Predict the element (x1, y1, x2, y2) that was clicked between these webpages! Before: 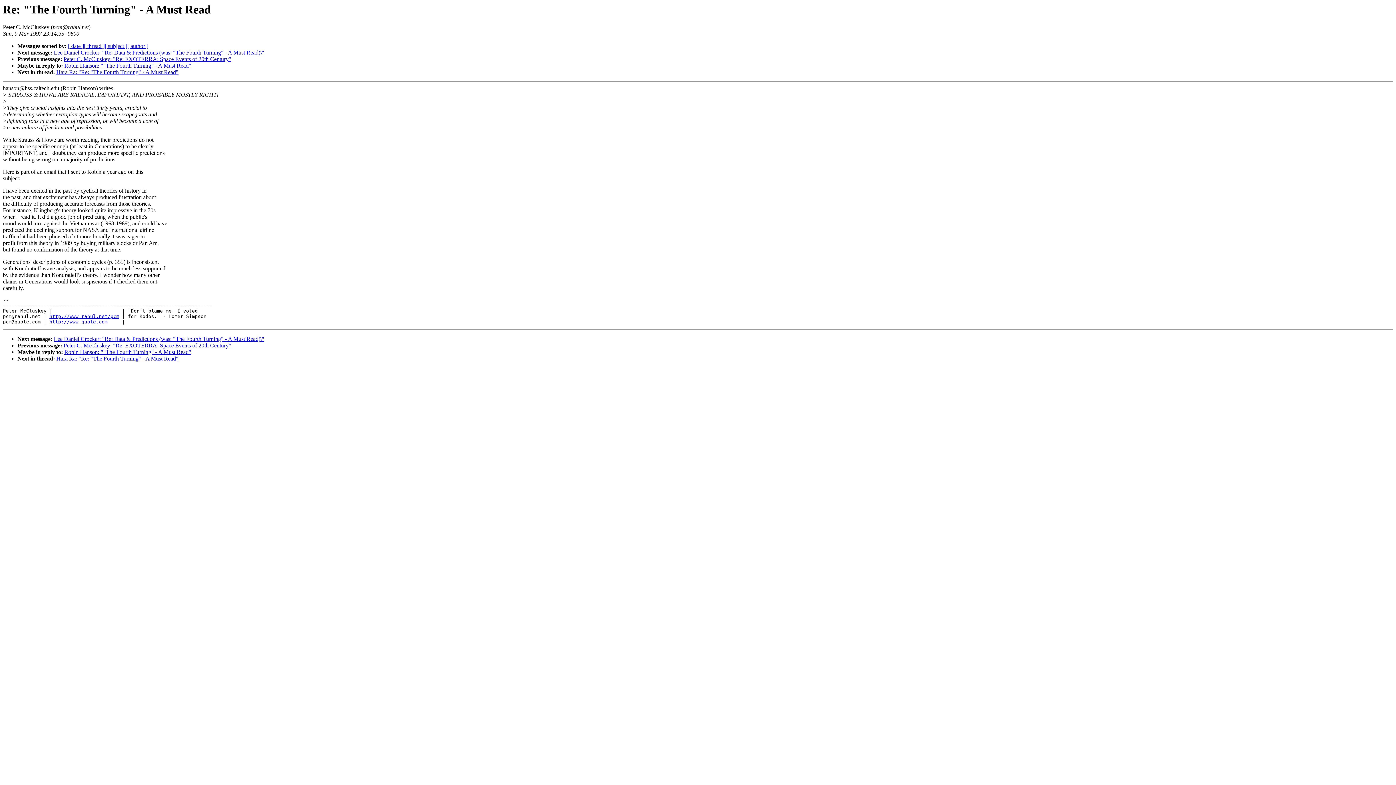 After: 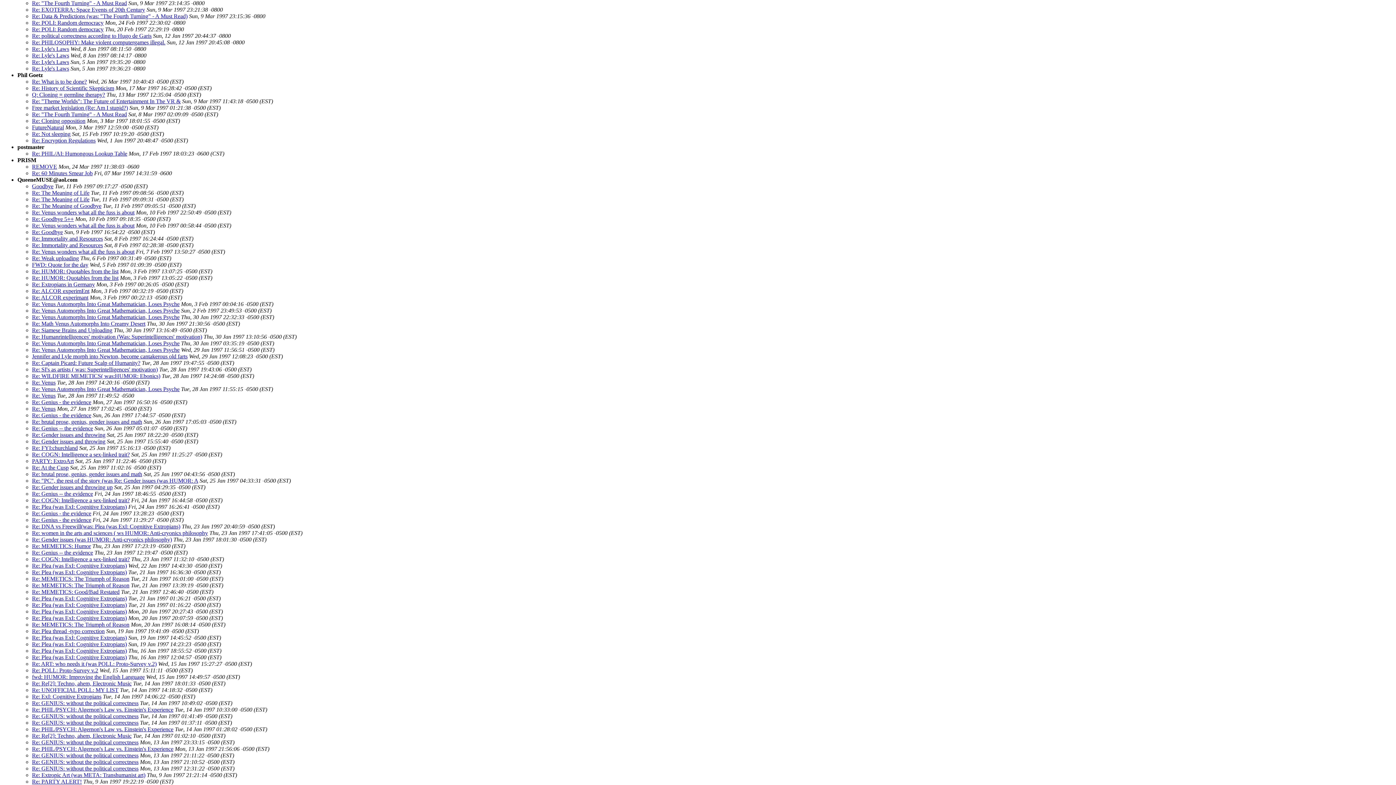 Action: bbox: (127, 43, 148, 49) label: [ author ]